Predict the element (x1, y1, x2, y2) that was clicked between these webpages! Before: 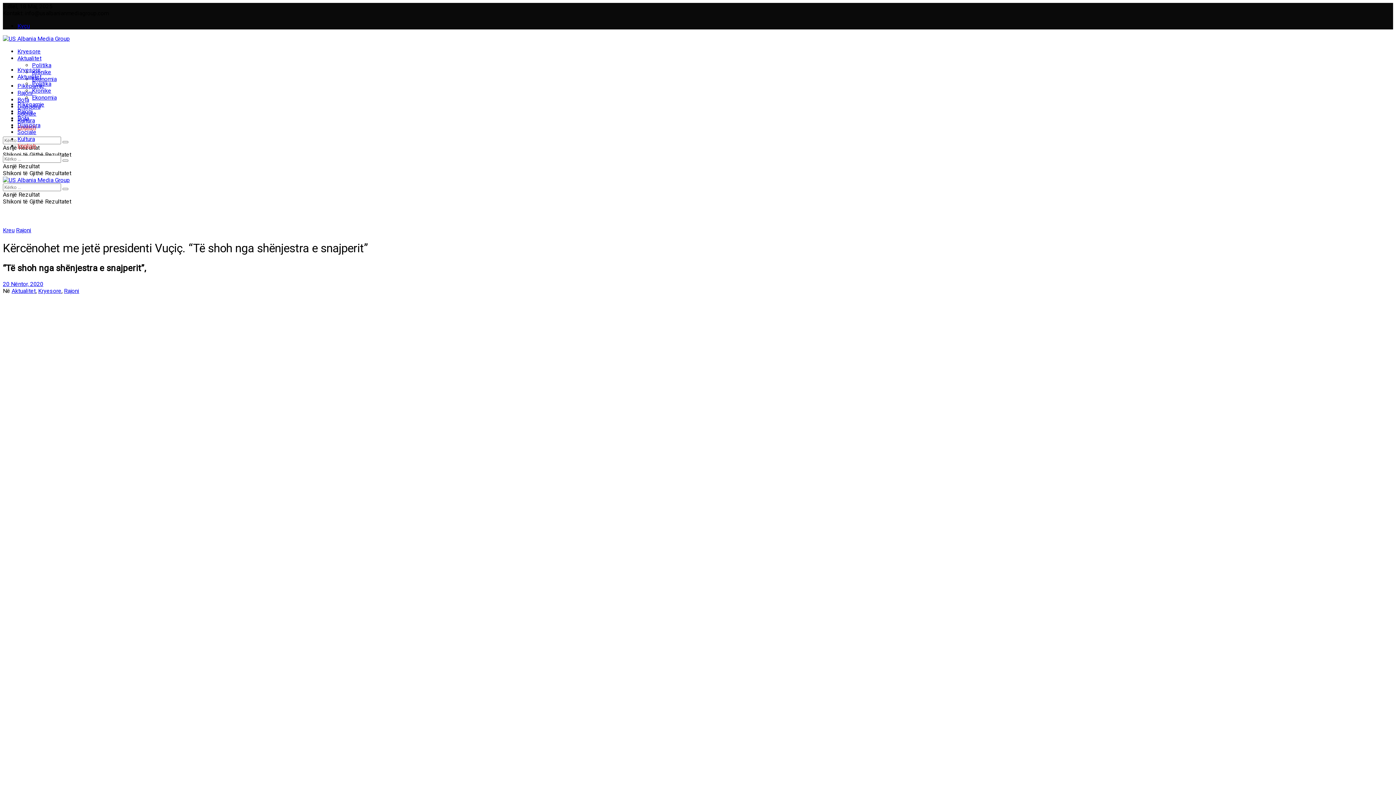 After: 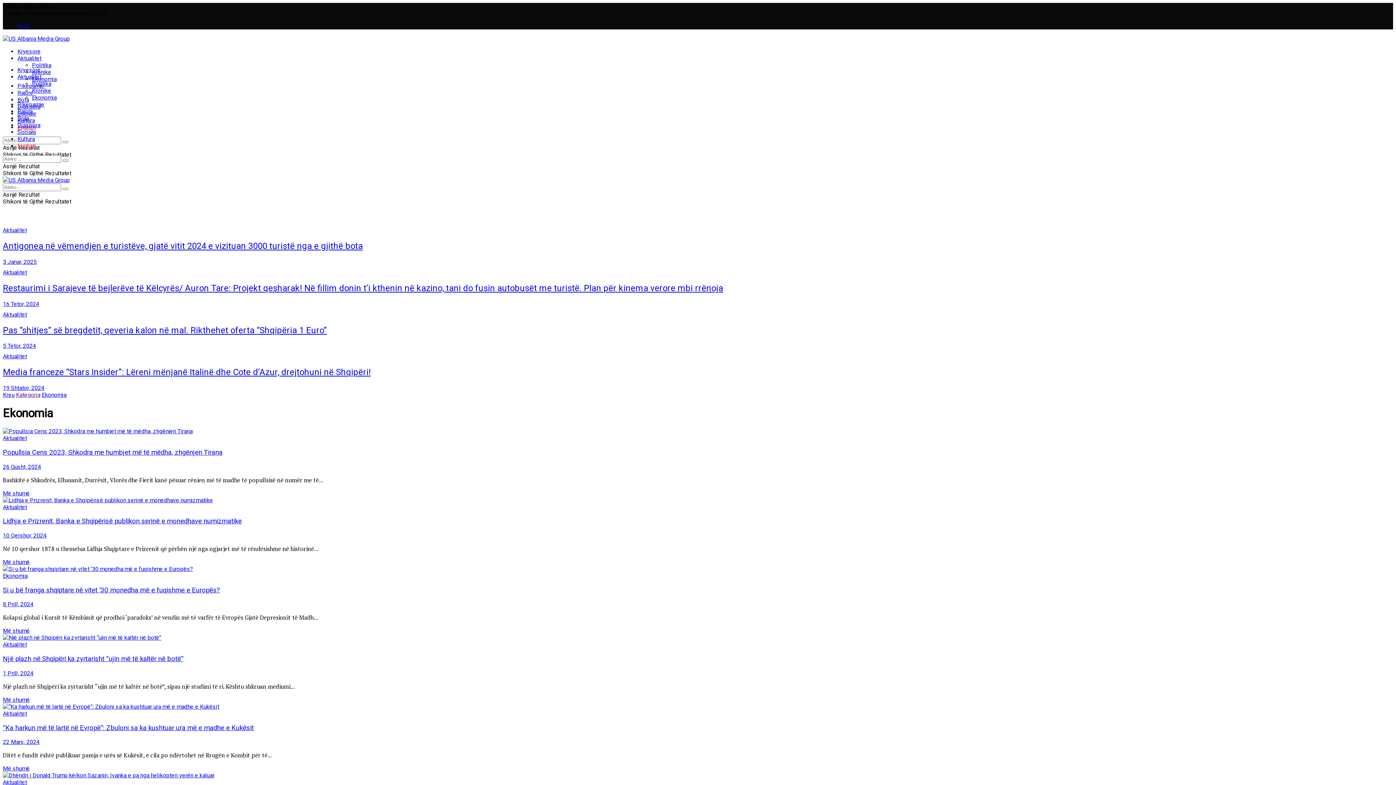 Action: bbox: (32, 94, 56, 101) label: Ekonomia